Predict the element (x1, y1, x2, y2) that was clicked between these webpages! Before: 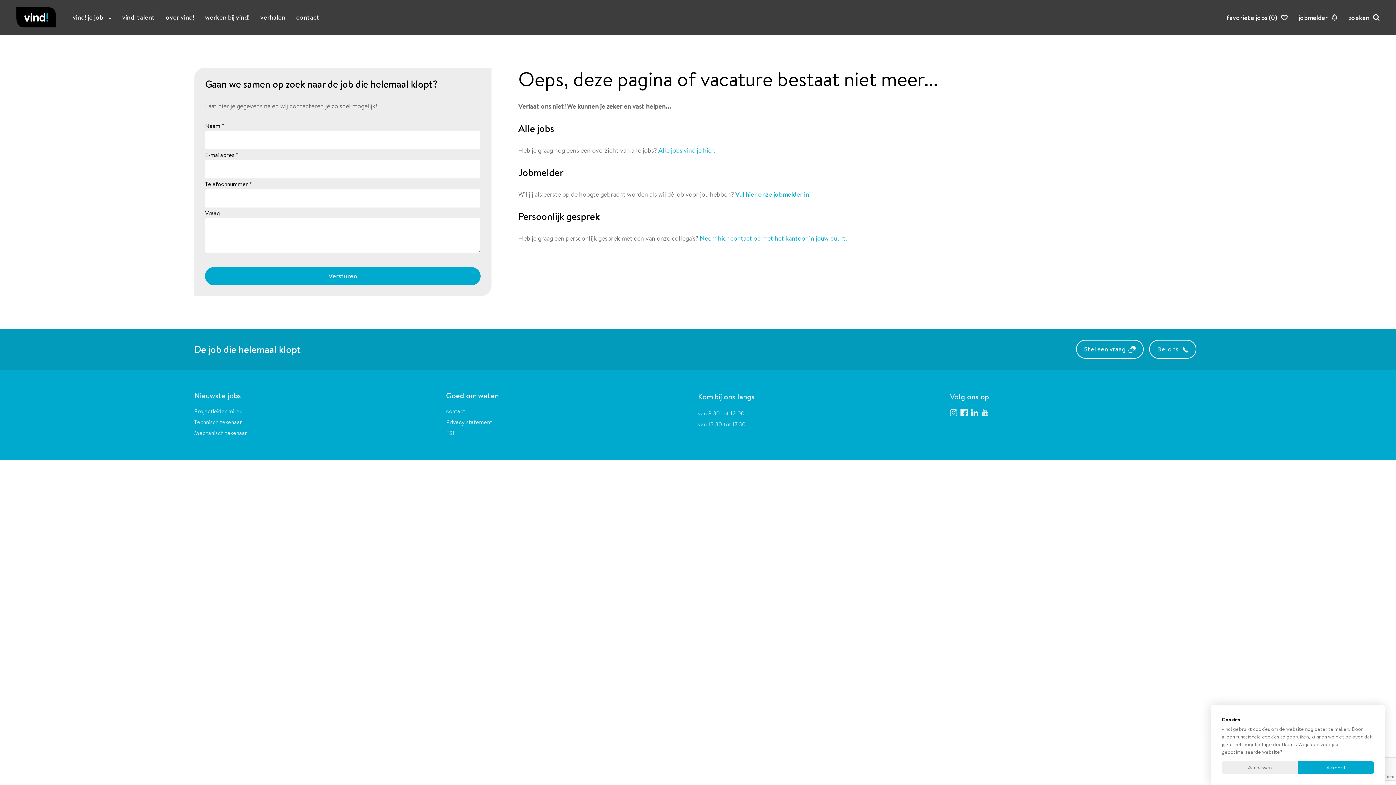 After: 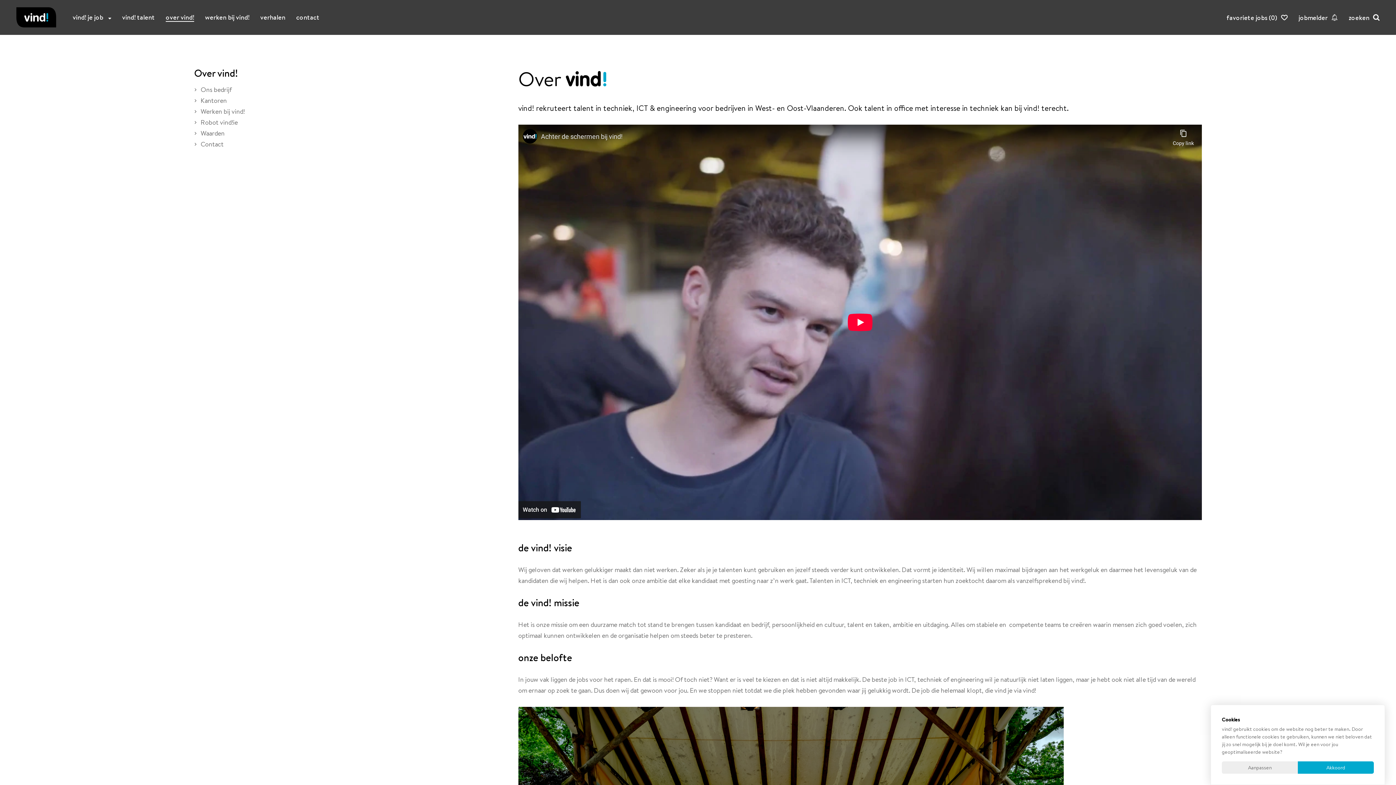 Action: label: over vind! bbox: (165, 12, 194, 21)